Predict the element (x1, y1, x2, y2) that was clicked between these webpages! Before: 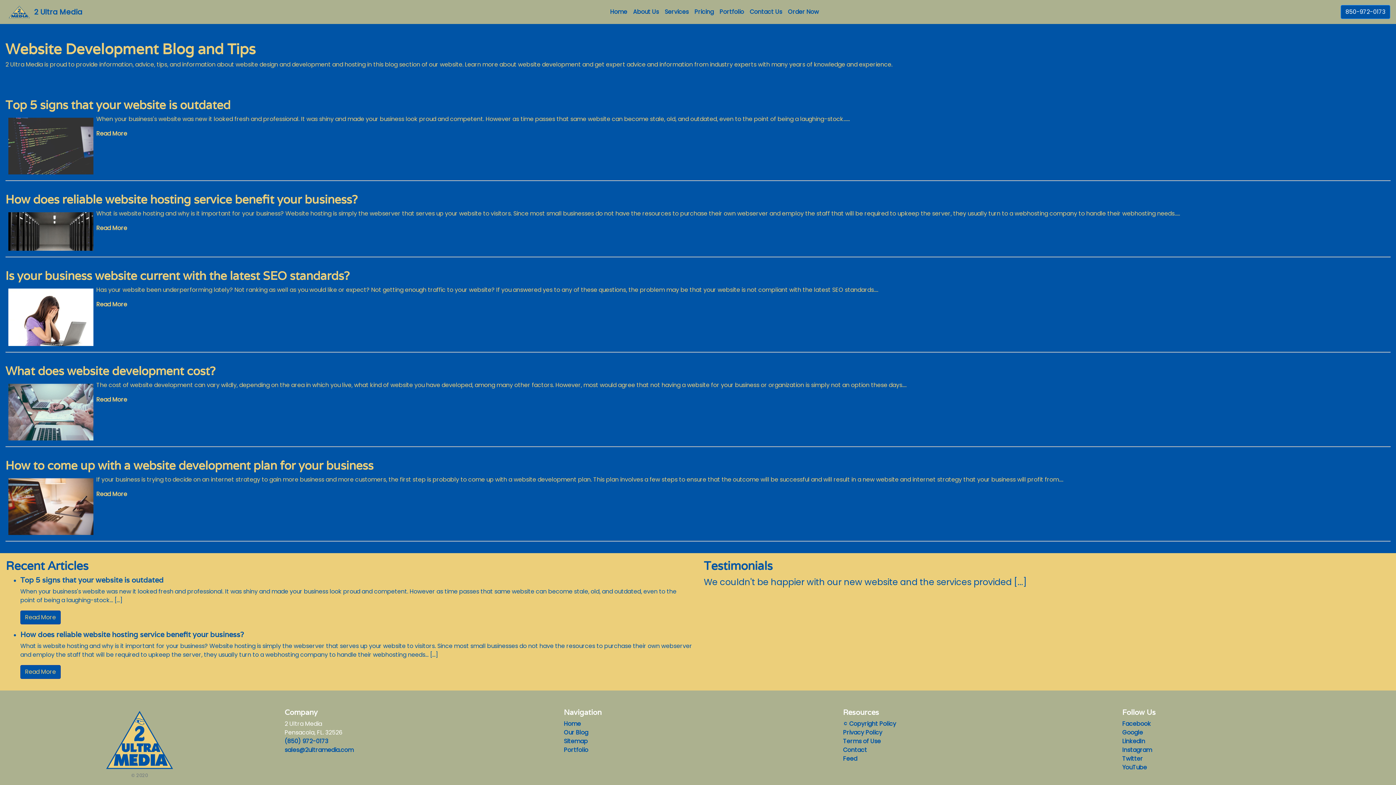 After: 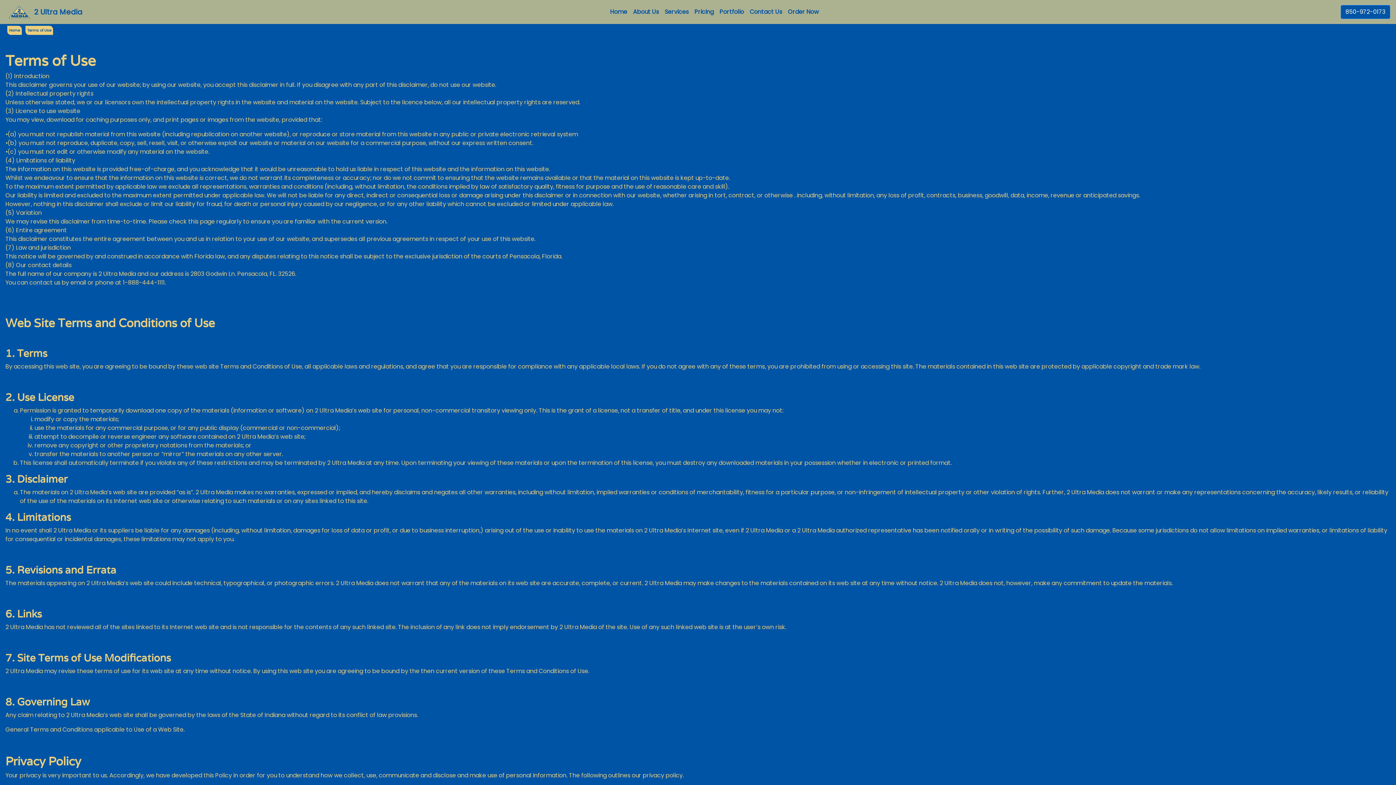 Action: label: Terms of Use bbox: (843, 737, 881, 745)